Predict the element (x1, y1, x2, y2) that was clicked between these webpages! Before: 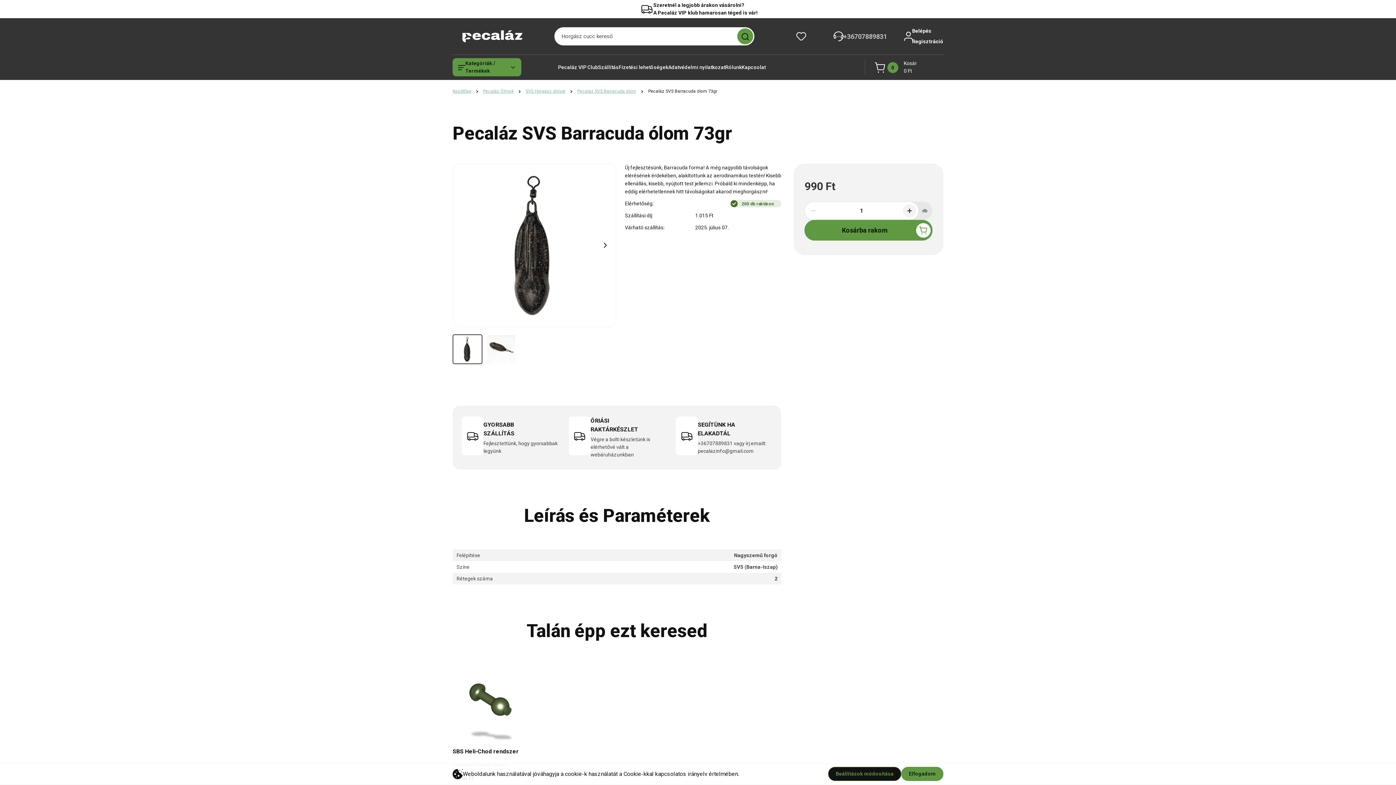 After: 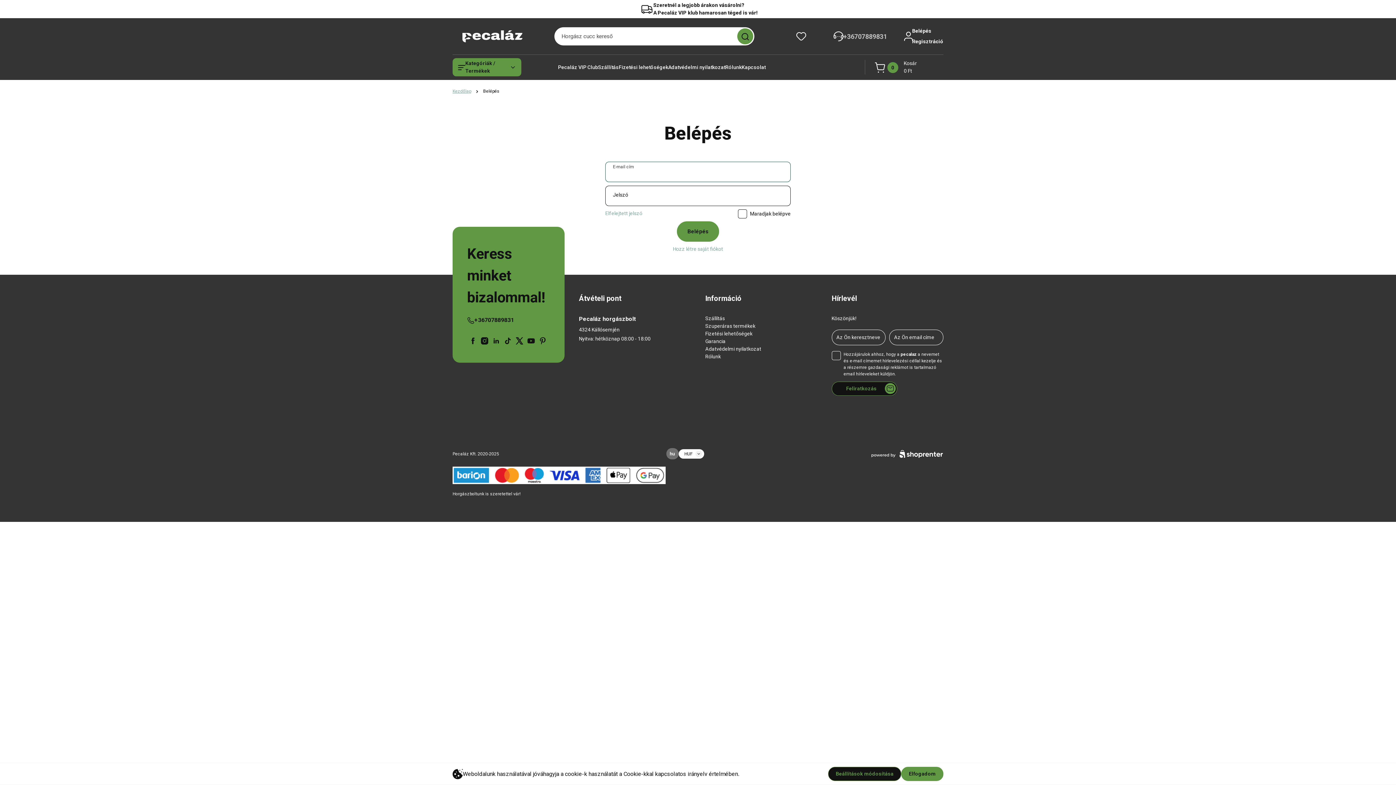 Action: label: Belépés bbox: (912, 25, 931, 36)